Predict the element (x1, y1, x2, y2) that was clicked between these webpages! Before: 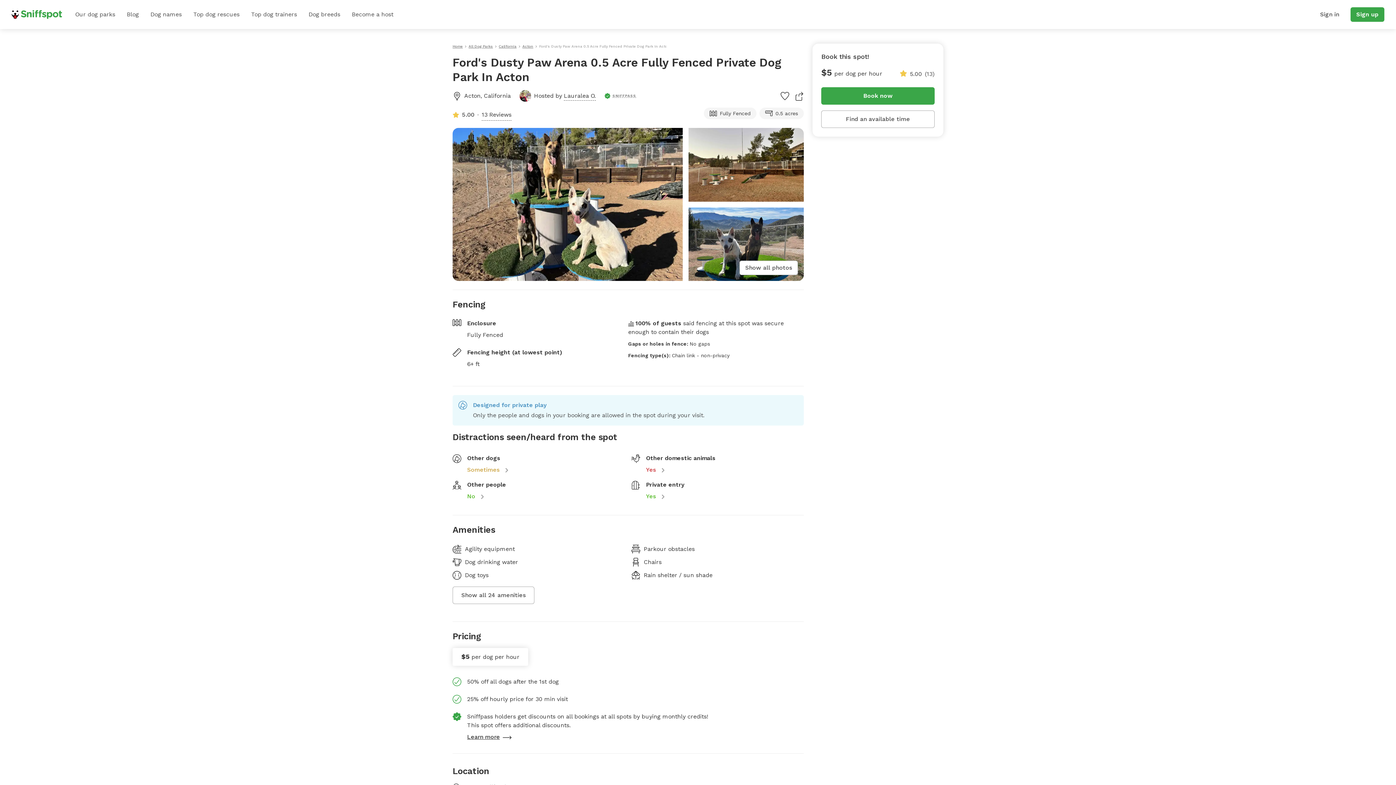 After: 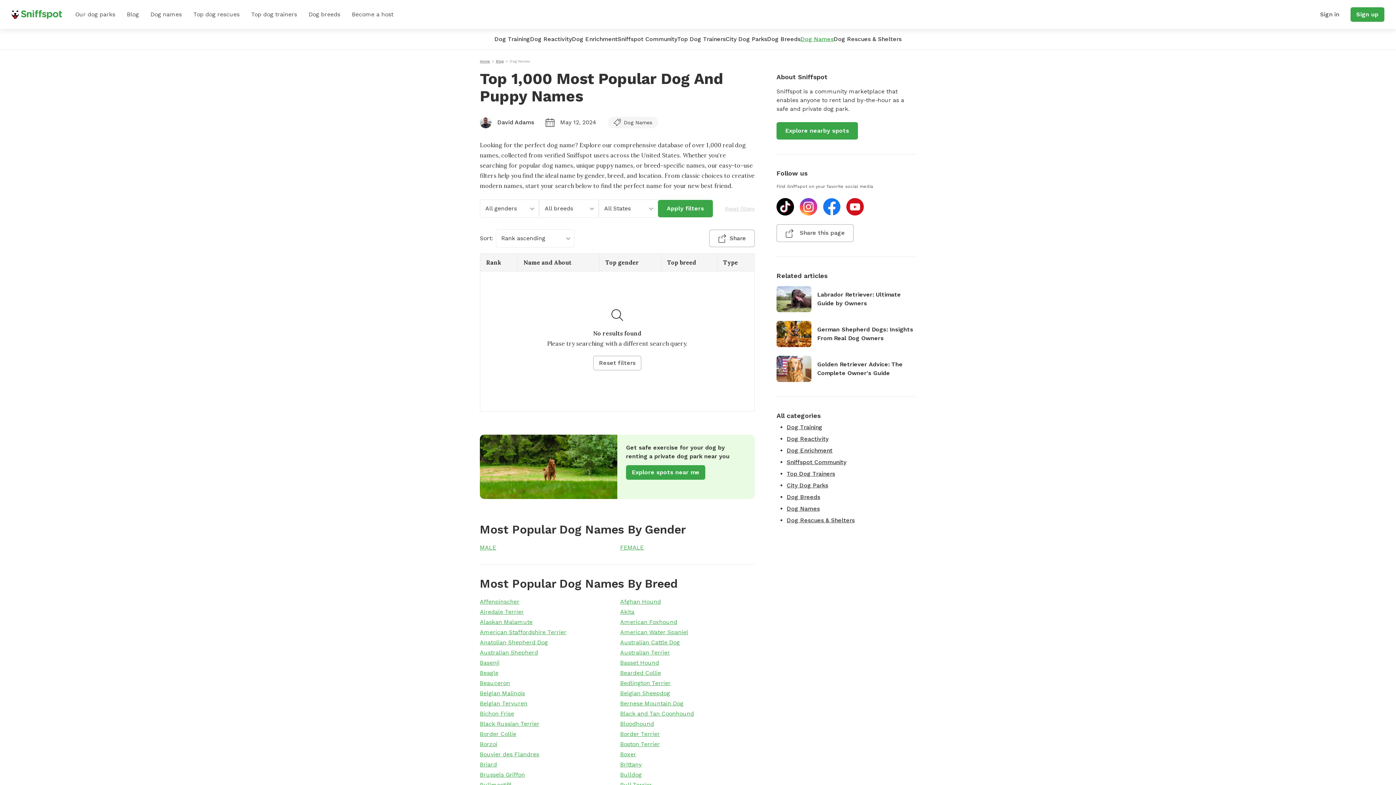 Action: bbox: (144, 0, 187, 29) label: Dog names